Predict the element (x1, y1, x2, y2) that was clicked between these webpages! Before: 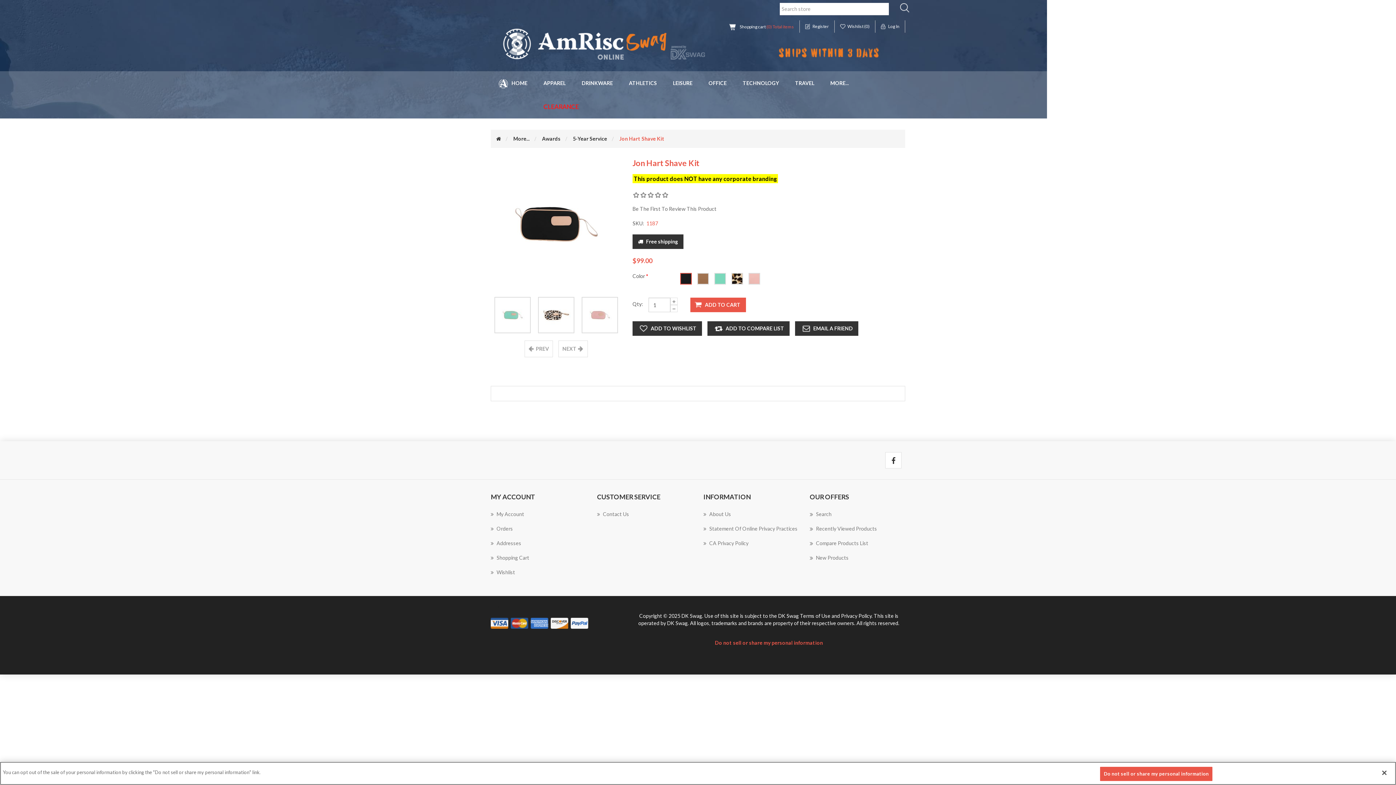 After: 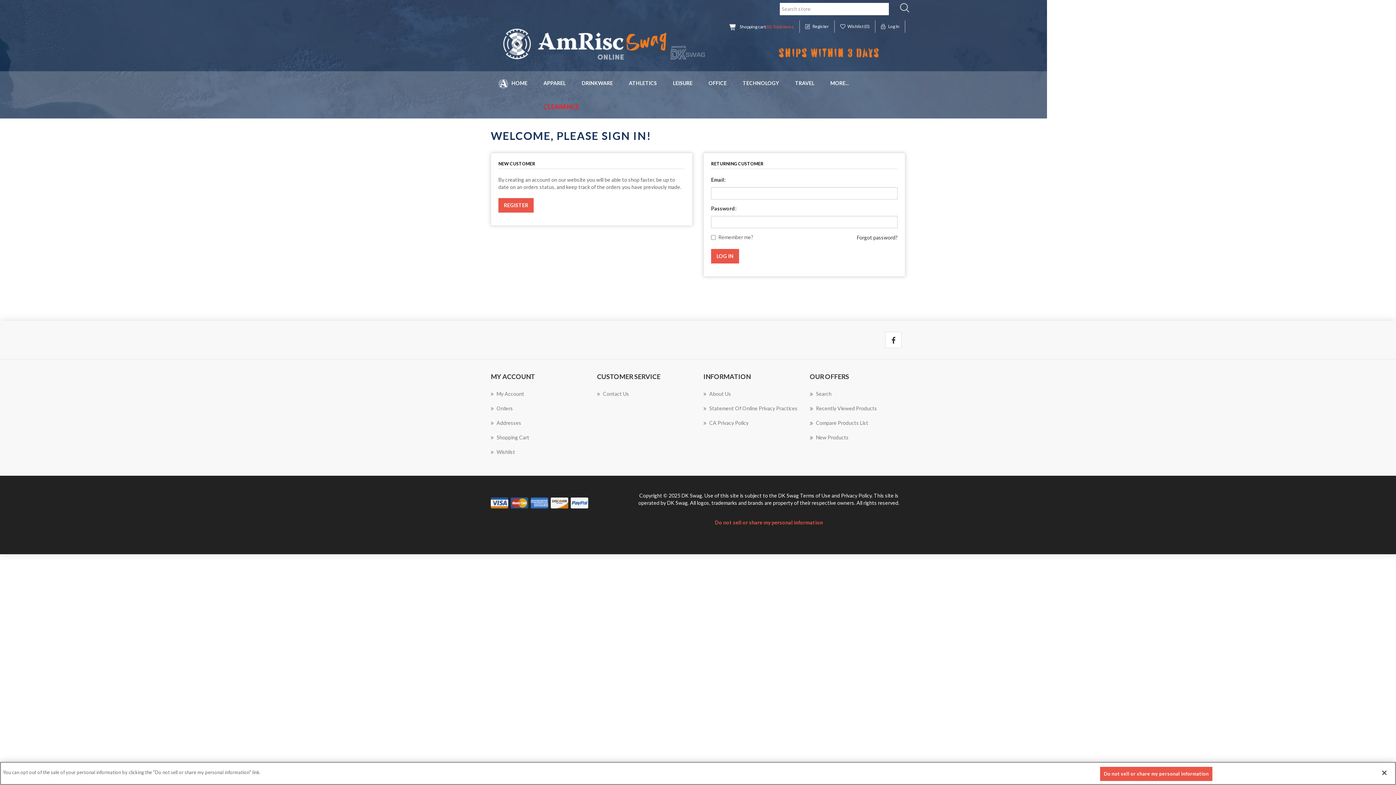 Action: bbox: (875, 20, 905, 32) label: Log In